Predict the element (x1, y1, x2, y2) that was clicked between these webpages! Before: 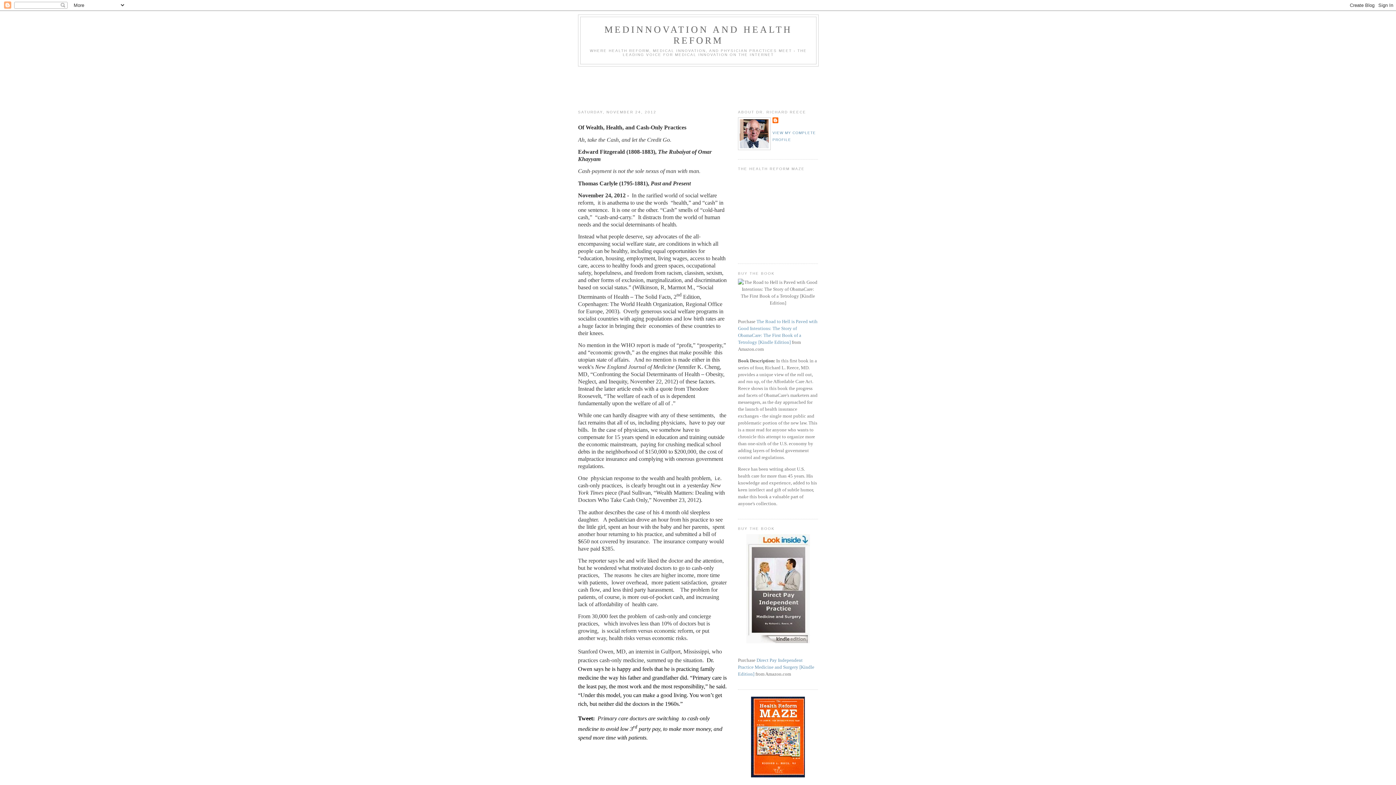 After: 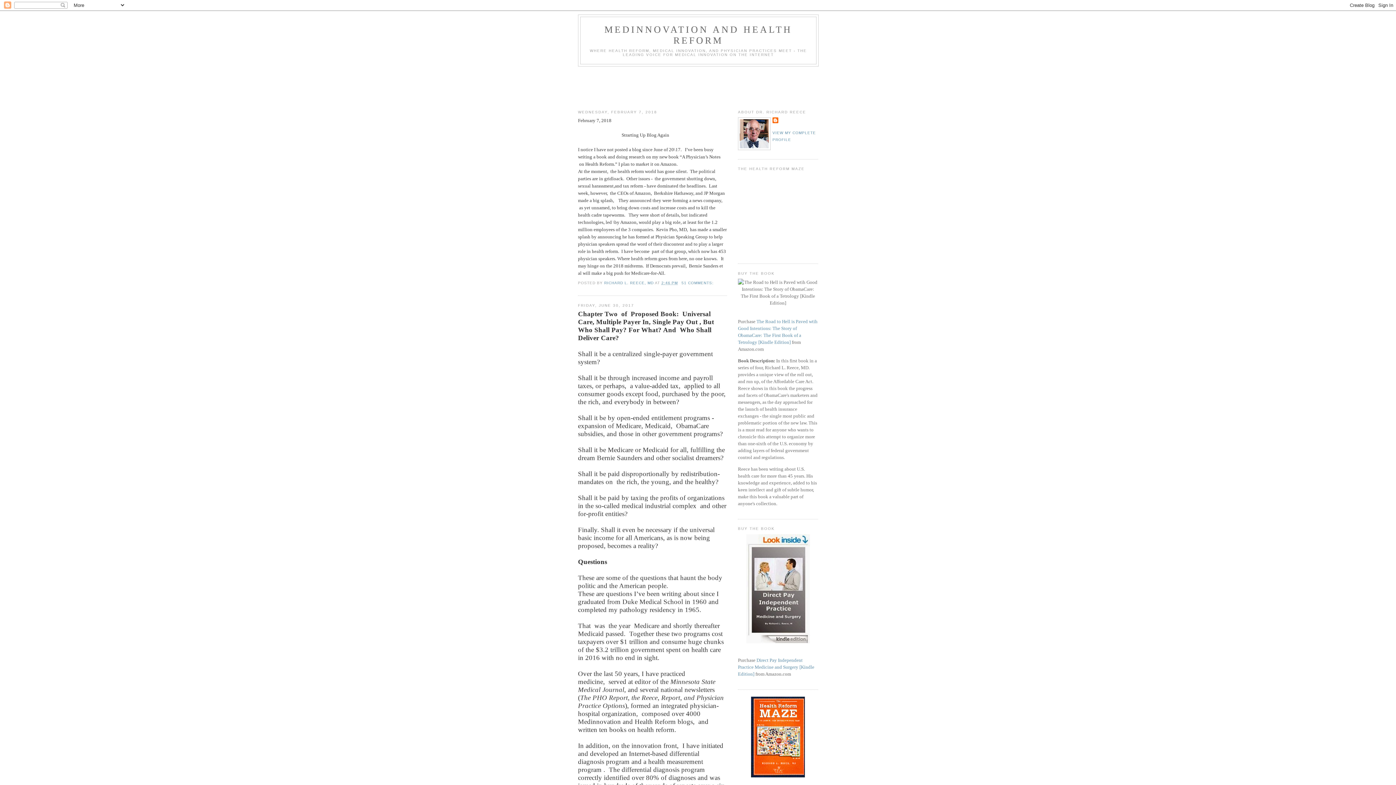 Action: bbox: (604, 24, 792, 45) label: MEDINNOVATION AND HEALTH REFORM